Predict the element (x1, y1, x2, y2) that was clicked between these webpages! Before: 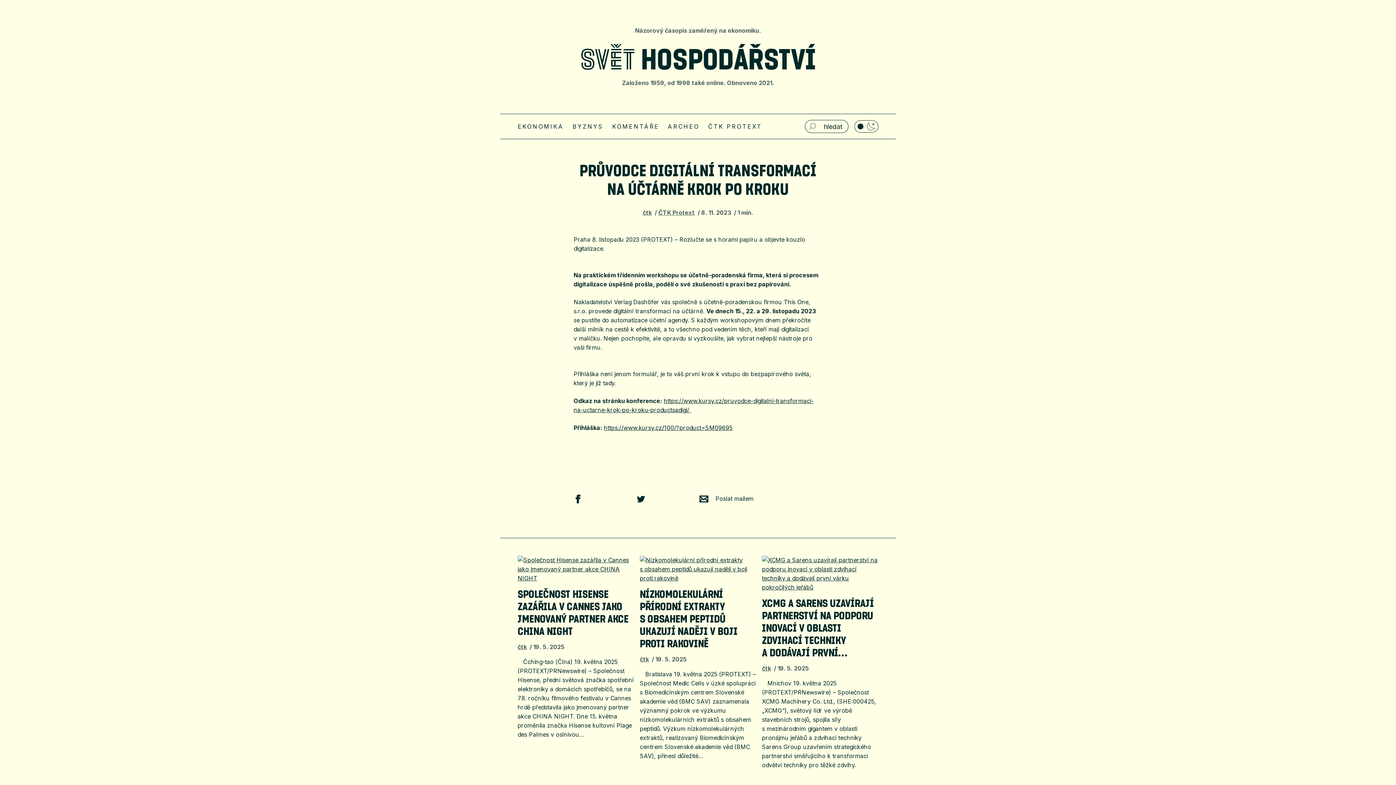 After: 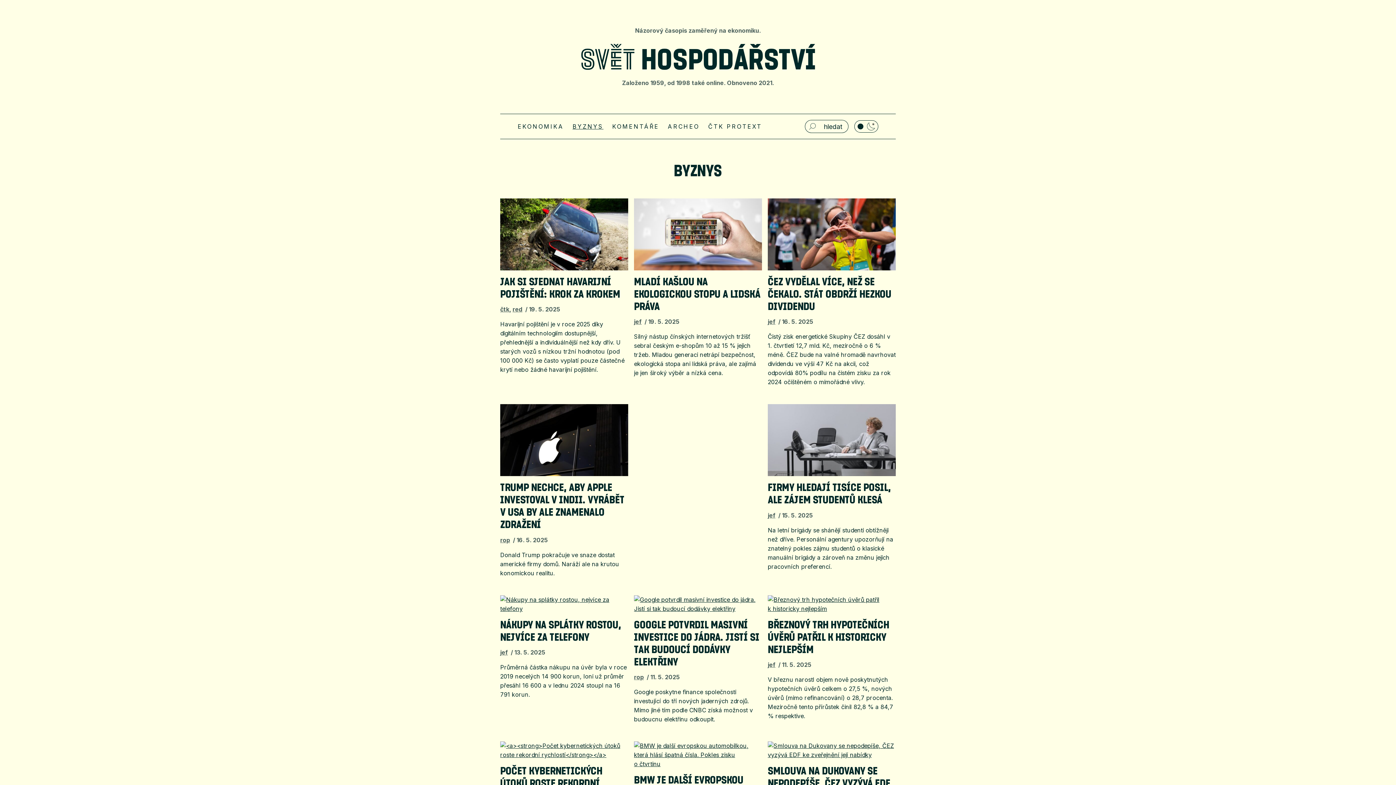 Action: bbox: (572, 122, 603, 130) label: BYZNYS